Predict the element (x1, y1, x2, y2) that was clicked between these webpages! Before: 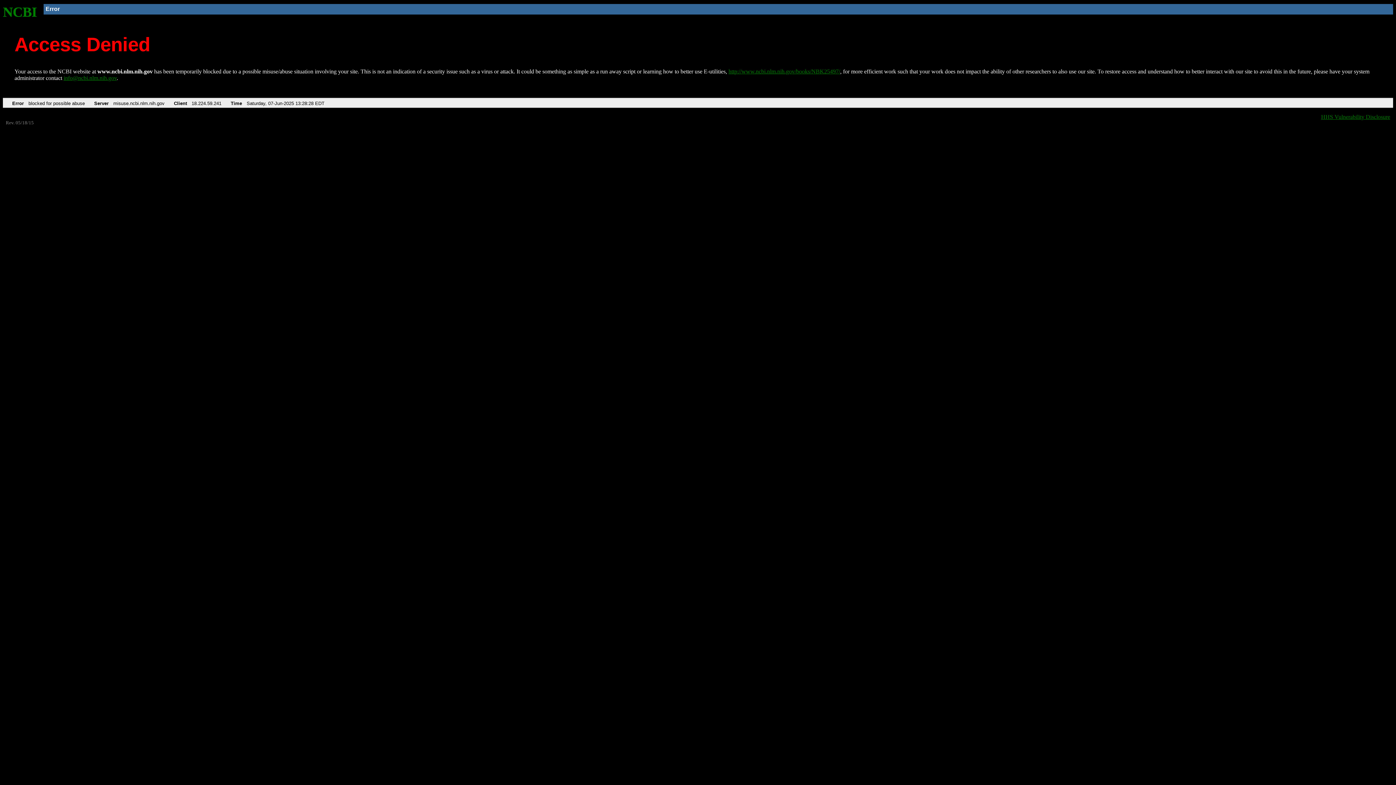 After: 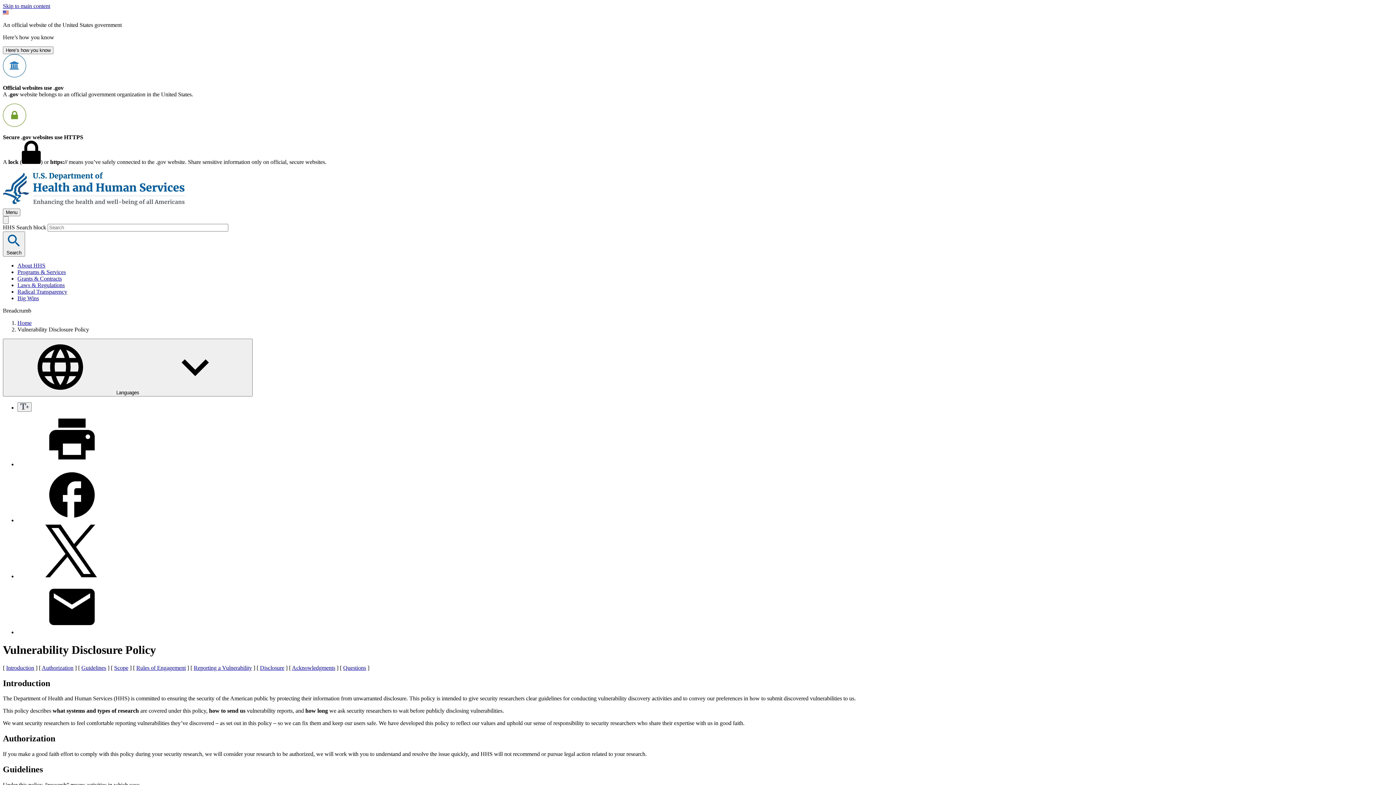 Action: label: HHS Vulnerability Disclosure bbox: (1321, 113, 1390, 119)